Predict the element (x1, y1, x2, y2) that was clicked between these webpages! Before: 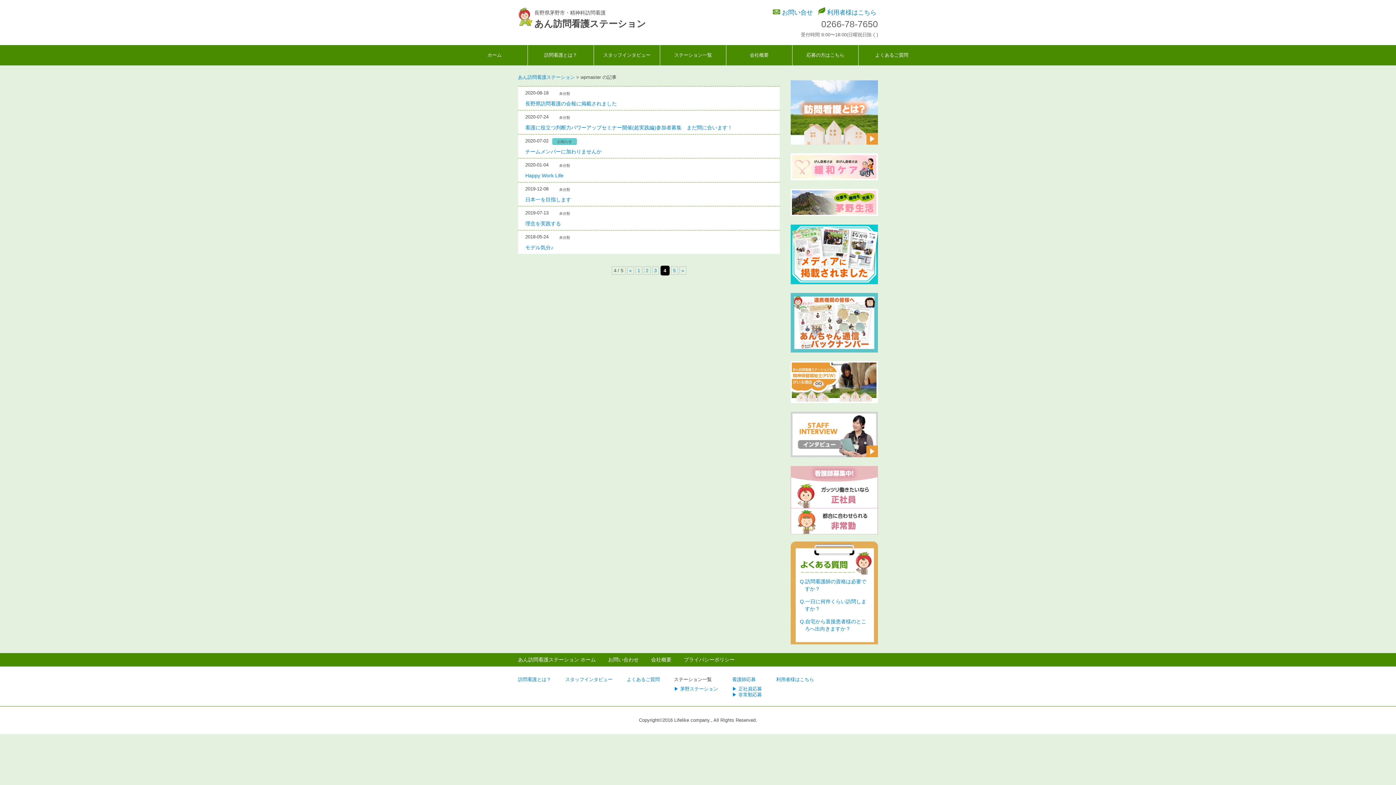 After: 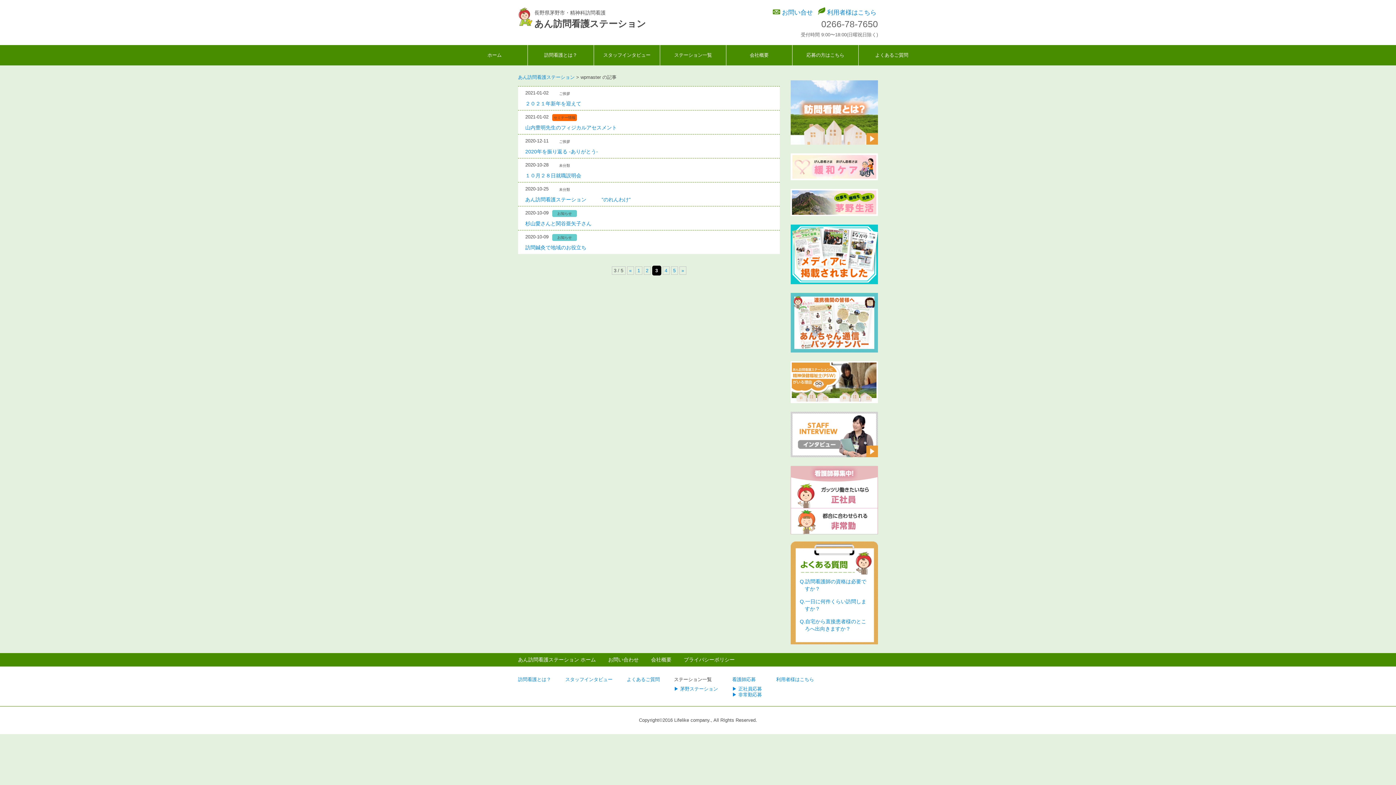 Action: label: 3 bbox: (652, 266, 659, 275)